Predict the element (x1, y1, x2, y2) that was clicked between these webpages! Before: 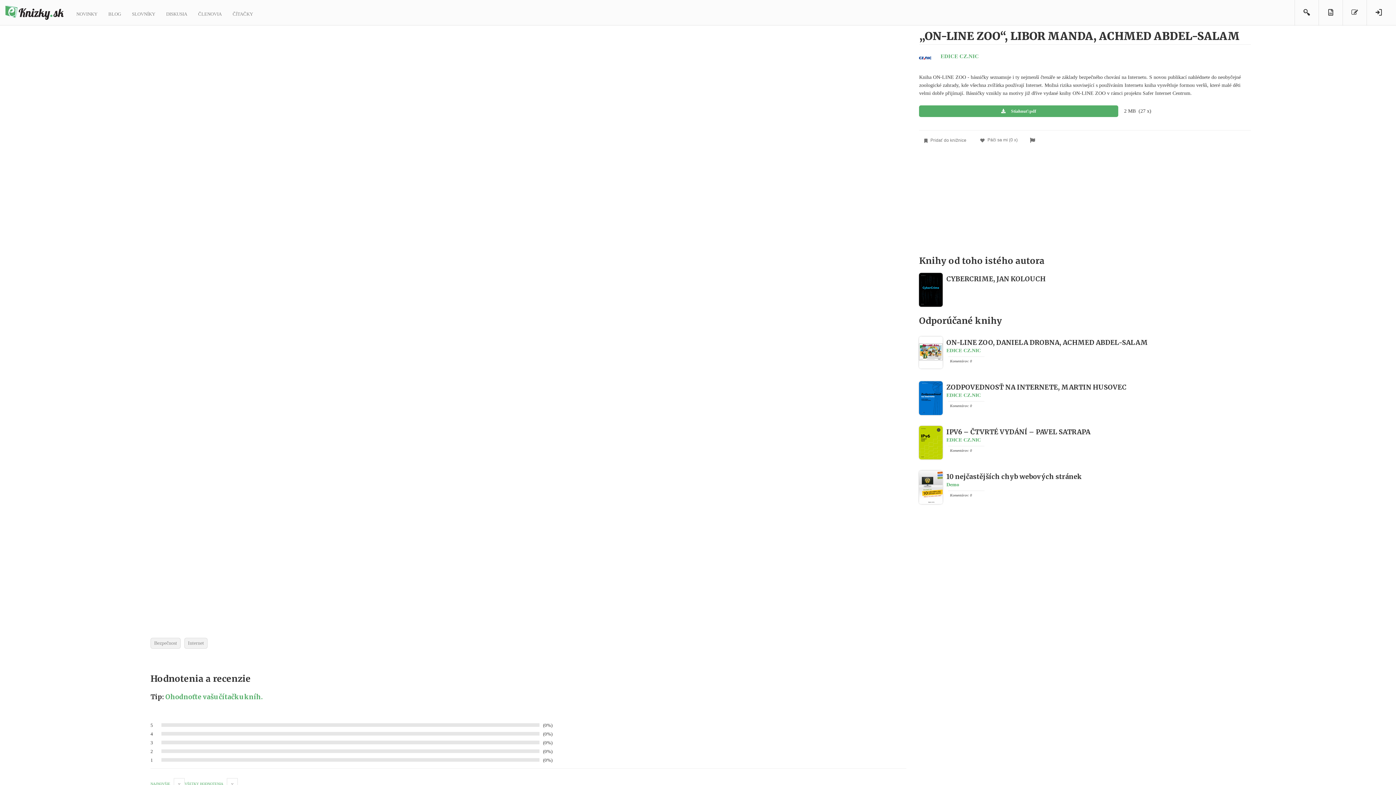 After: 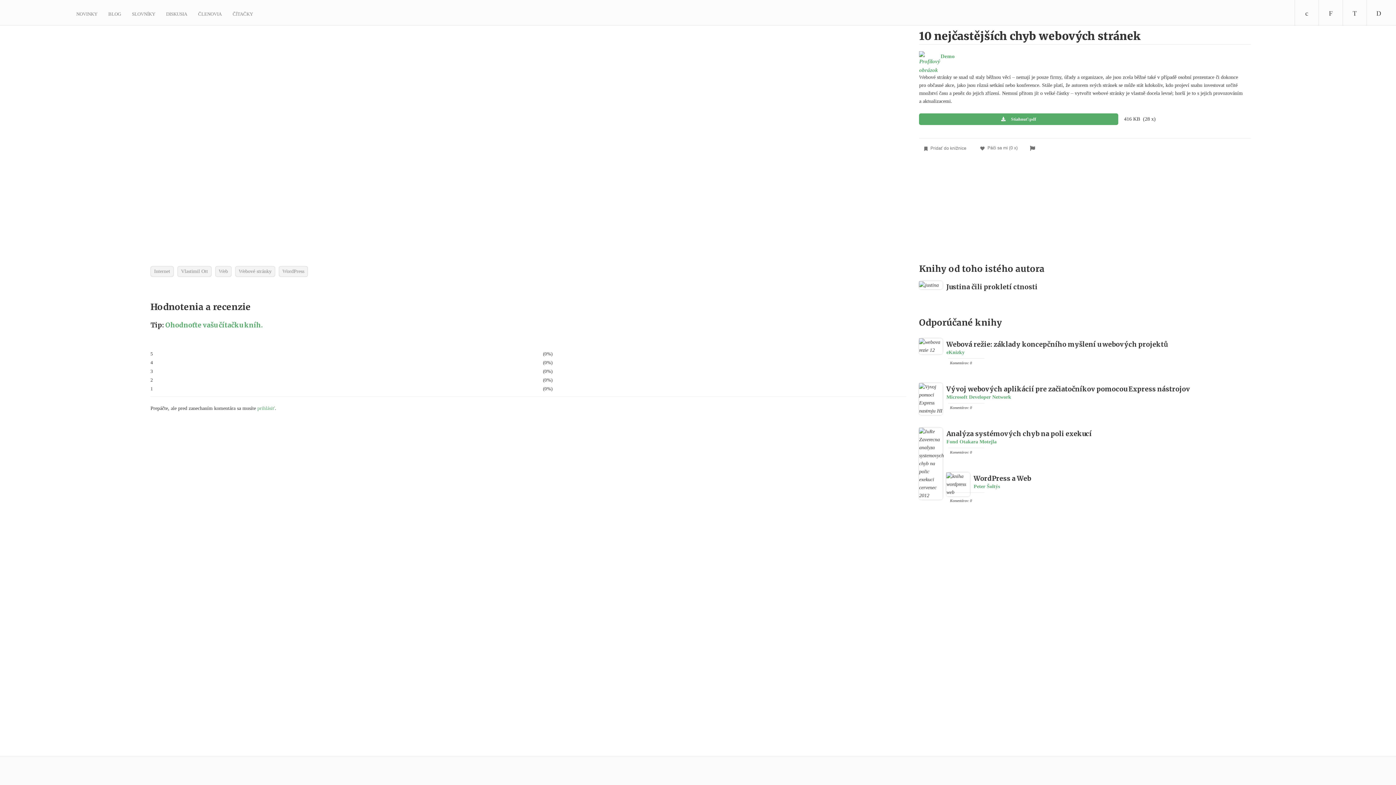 Action: label: 10 nejčastějších chyb webových stránek bbox: (946, 472, 1082, 481)